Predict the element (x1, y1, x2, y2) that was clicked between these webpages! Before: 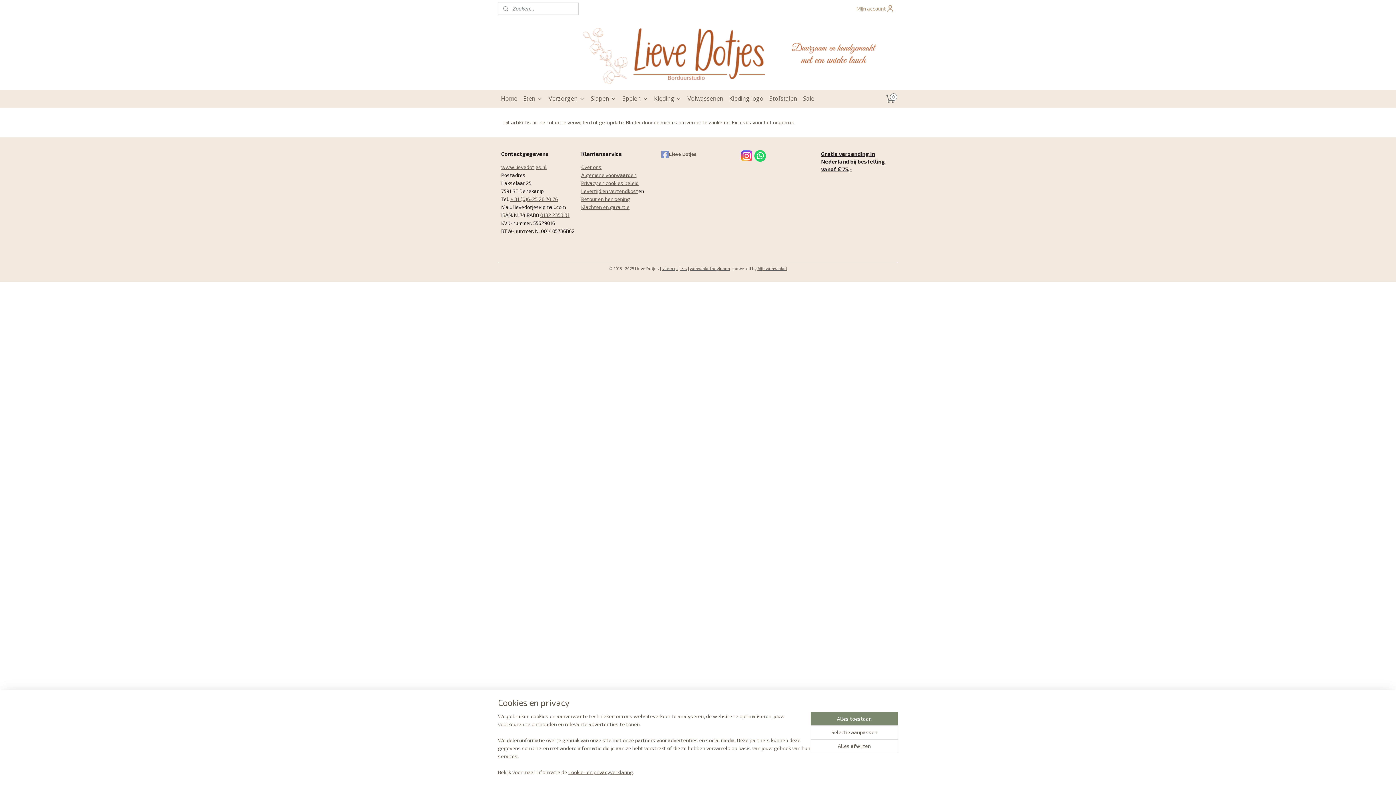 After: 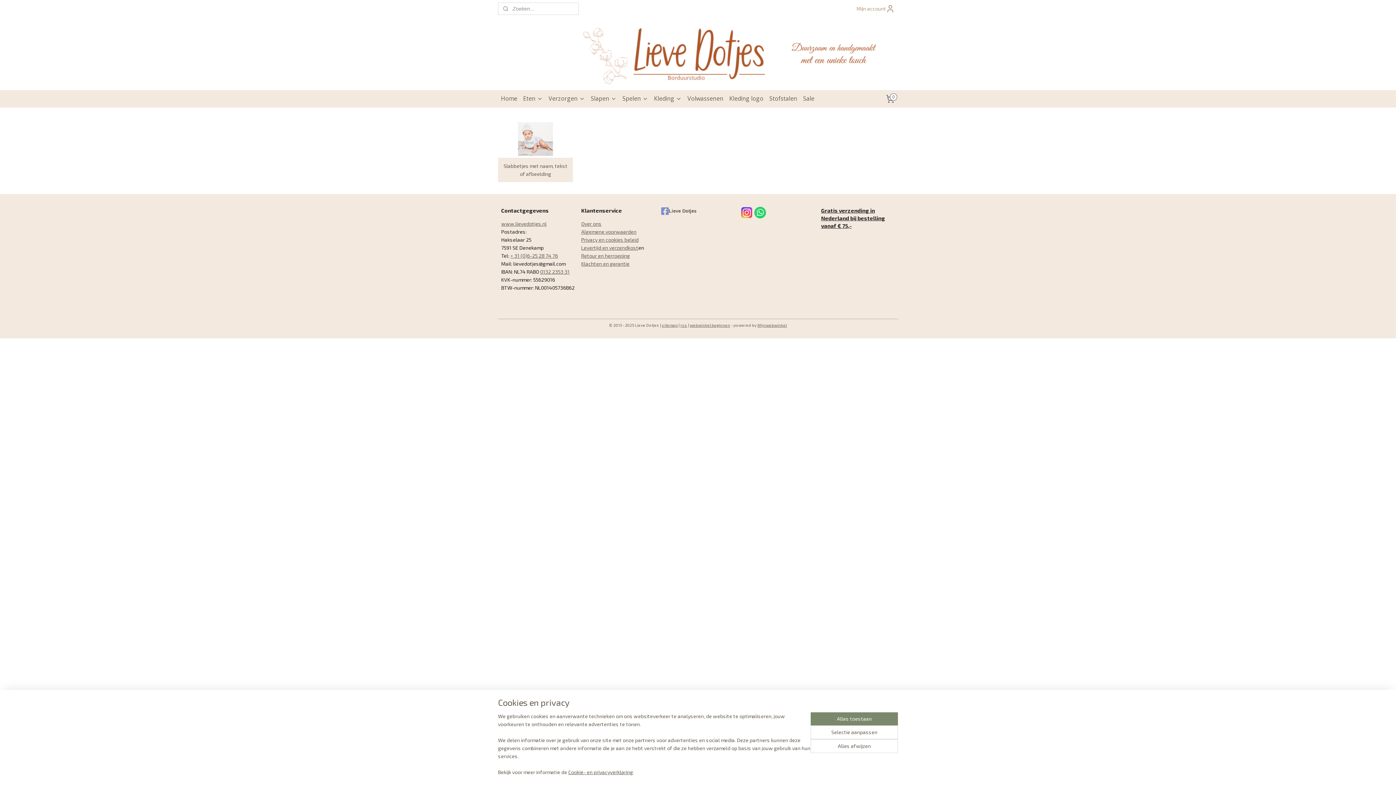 Action: bbox: (520, 90, 545, 107) label: Eten